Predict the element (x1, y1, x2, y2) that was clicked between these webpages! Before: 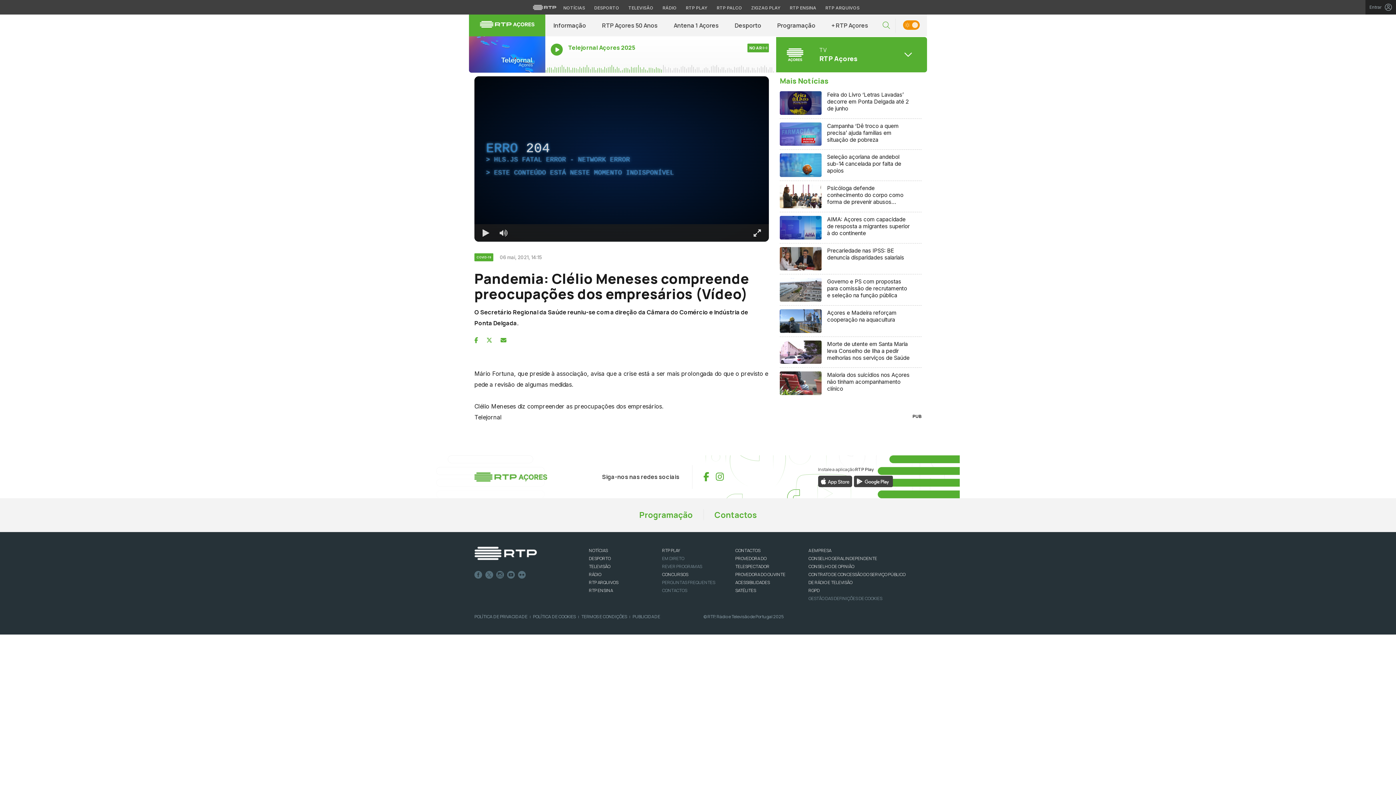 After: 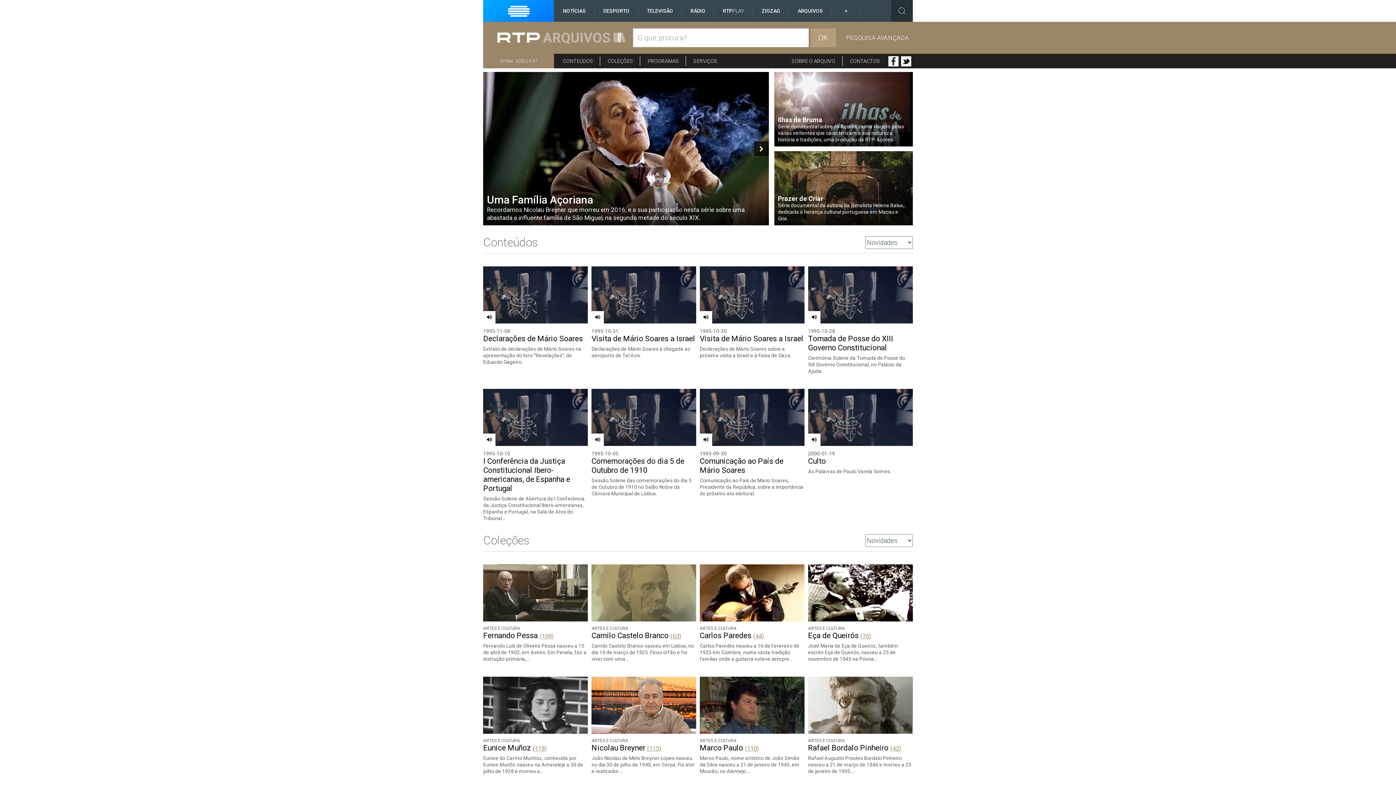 Action: bbox: (589, 579, 618, 585) label: RTP ARQUIVOS